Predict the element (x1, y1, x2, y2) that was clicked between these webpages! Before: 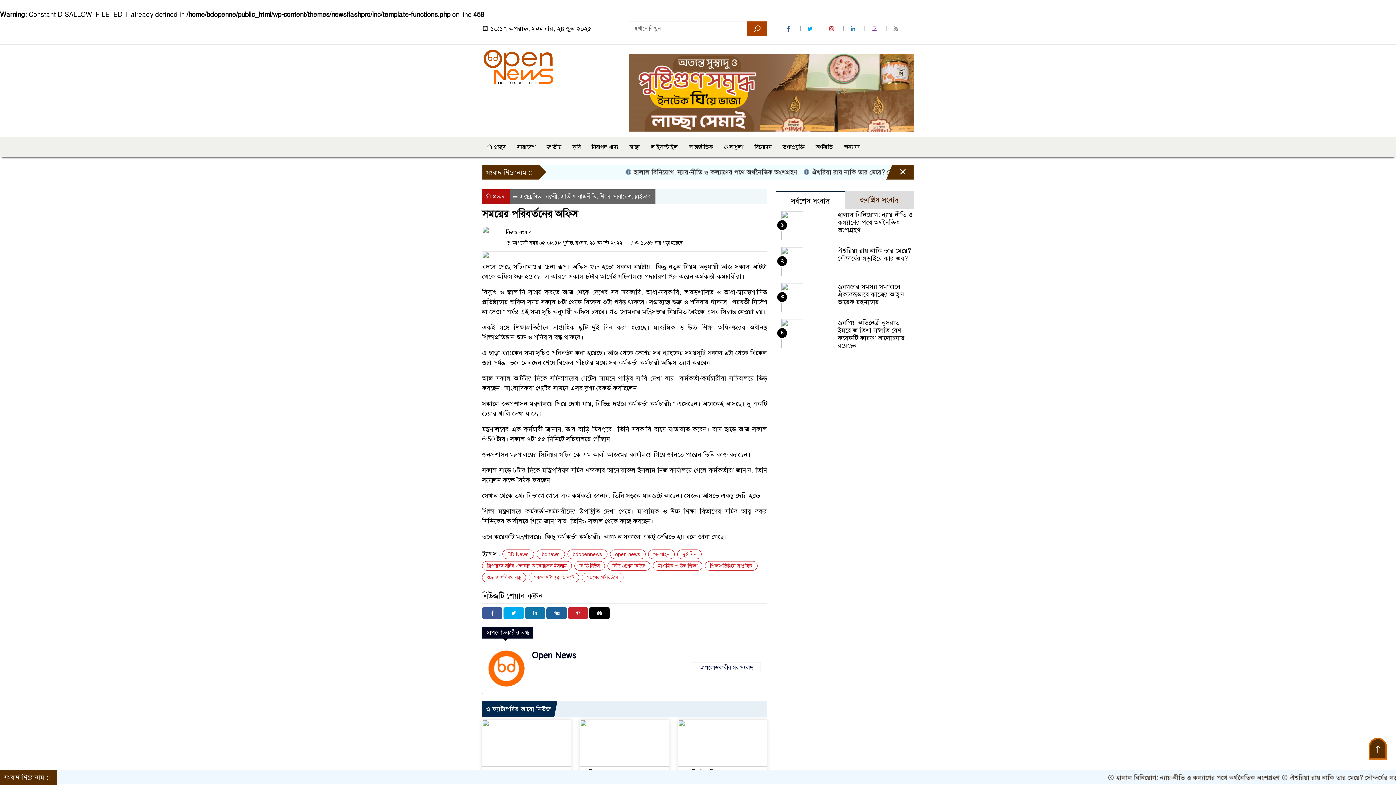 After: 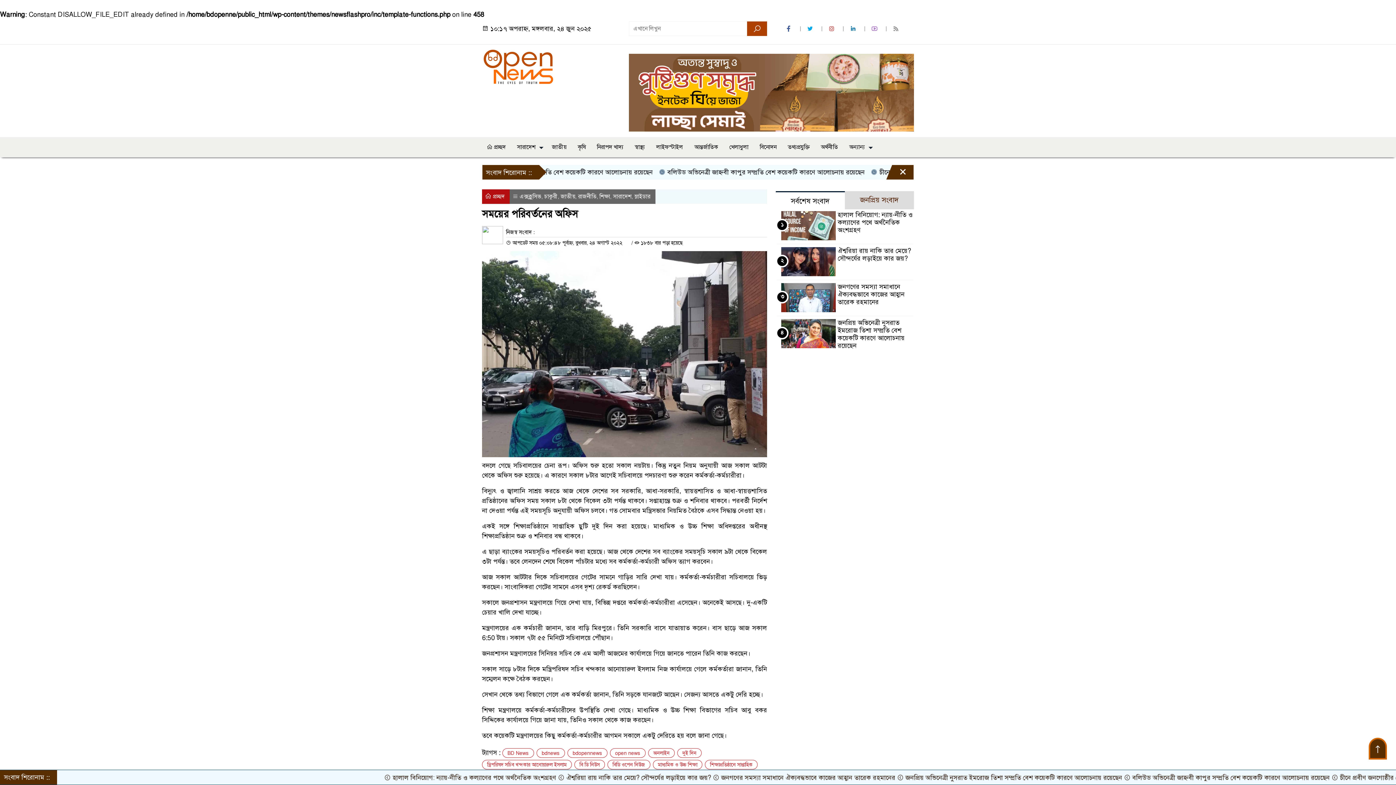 Action: bbox: (589, 607, 609, 619)